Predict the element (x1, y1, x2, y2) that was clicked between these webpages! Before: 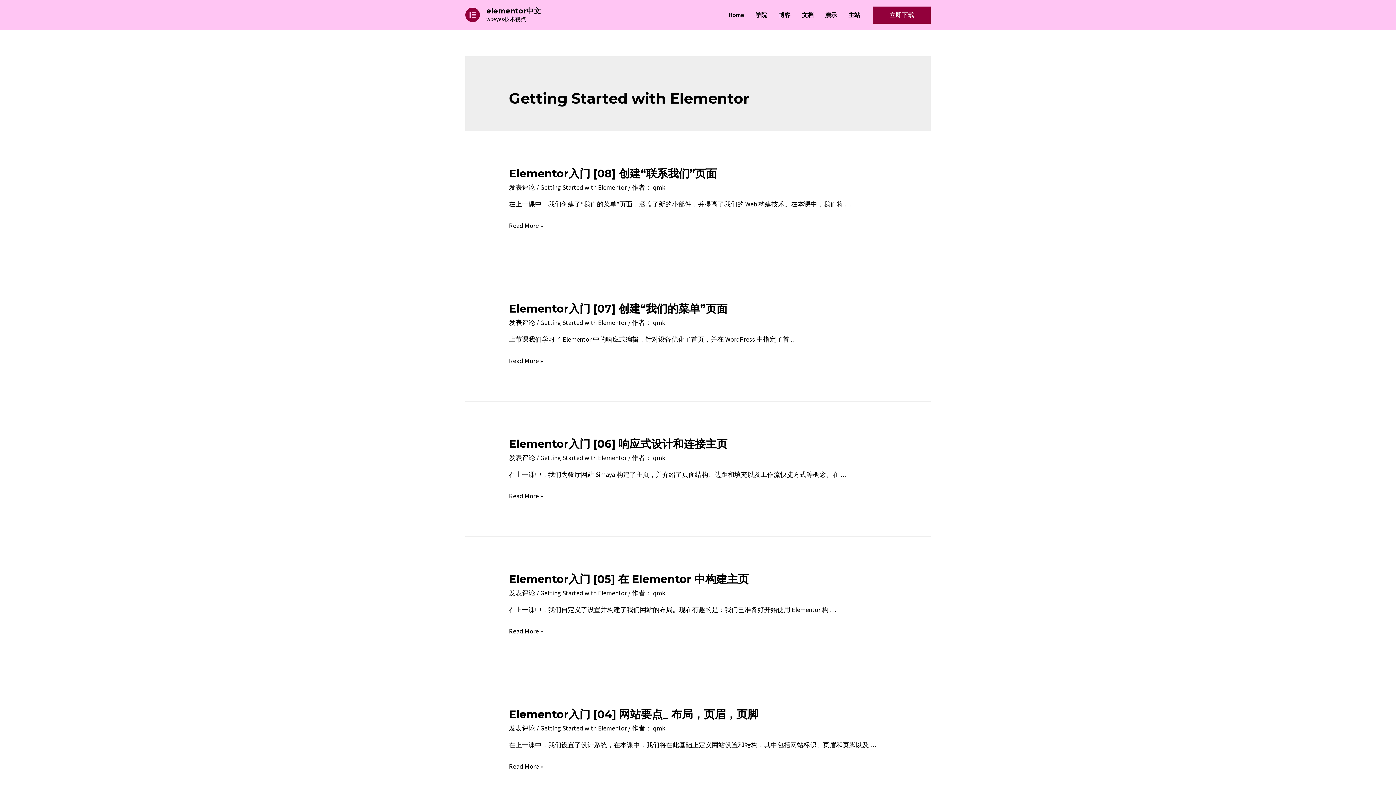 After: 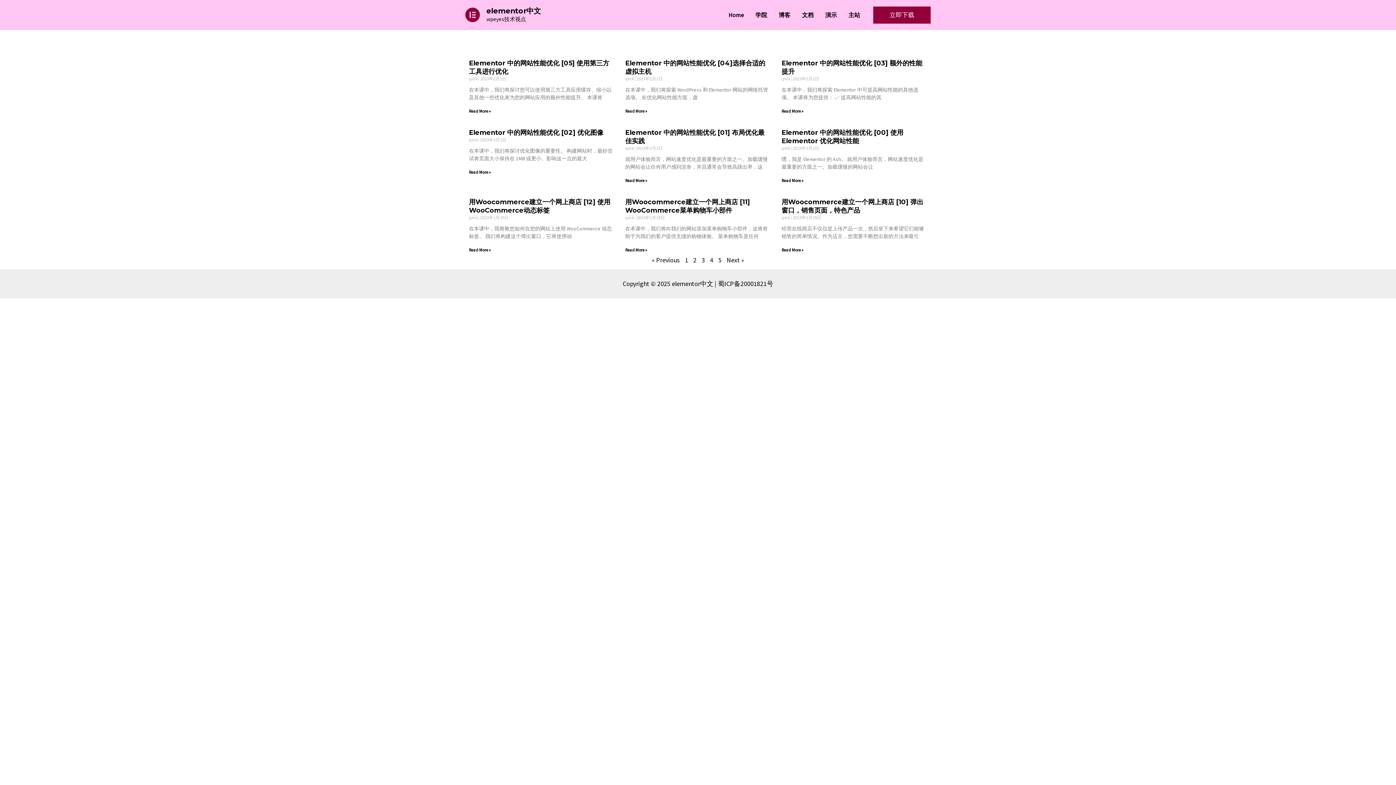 Action: bbox: (749, 2, 773, 27) label: 学院